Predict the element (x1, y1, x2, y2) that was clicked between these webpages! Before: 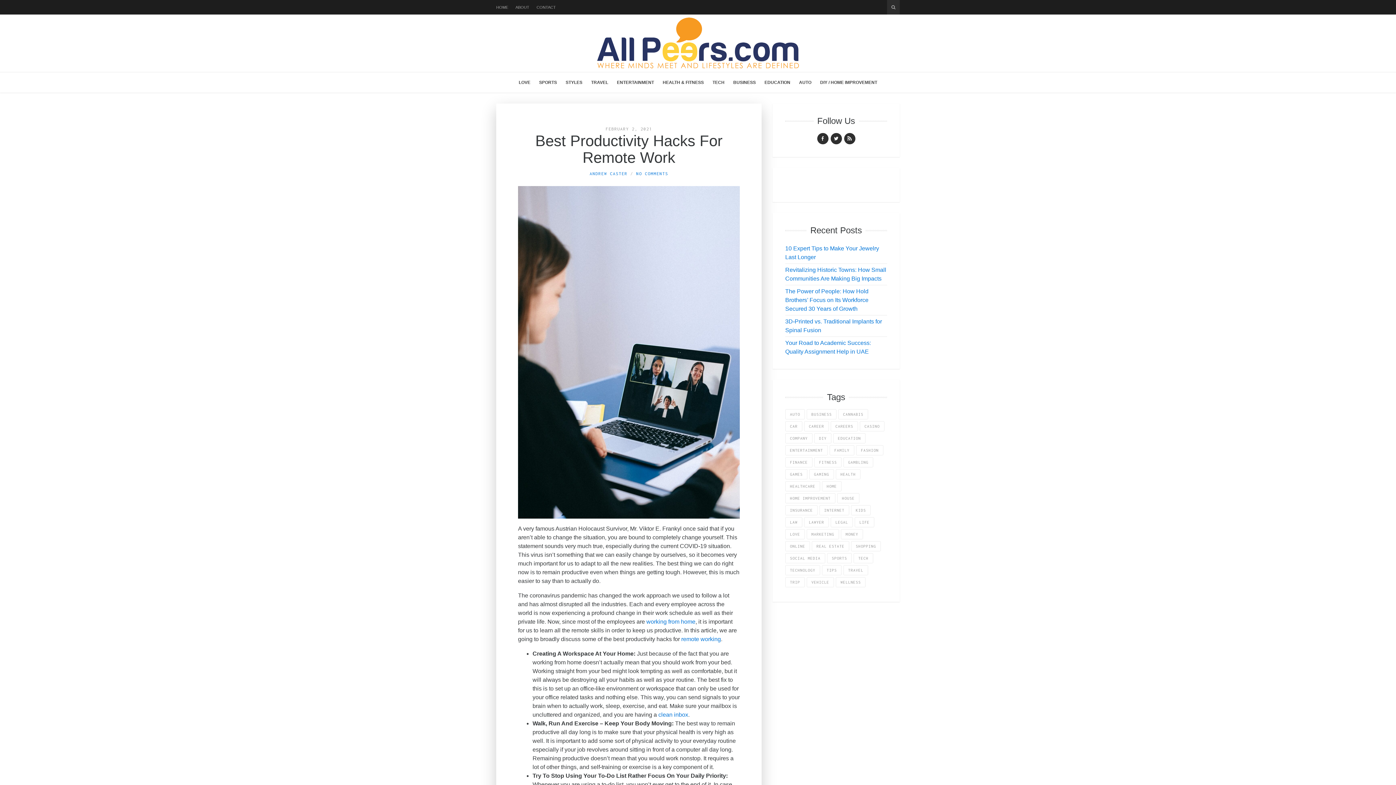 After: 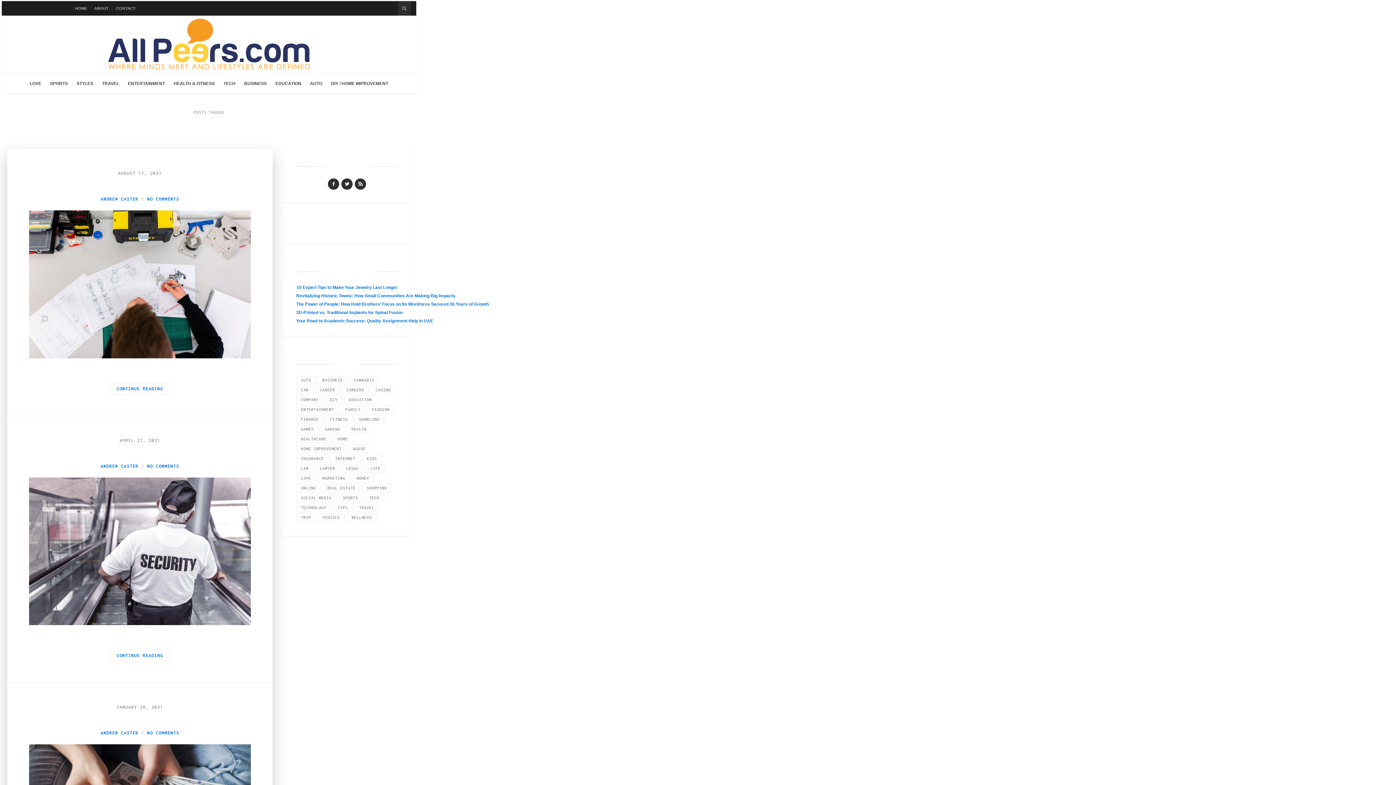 Action: label: careers (27 items) bbox: (830, 421, 858, 431)